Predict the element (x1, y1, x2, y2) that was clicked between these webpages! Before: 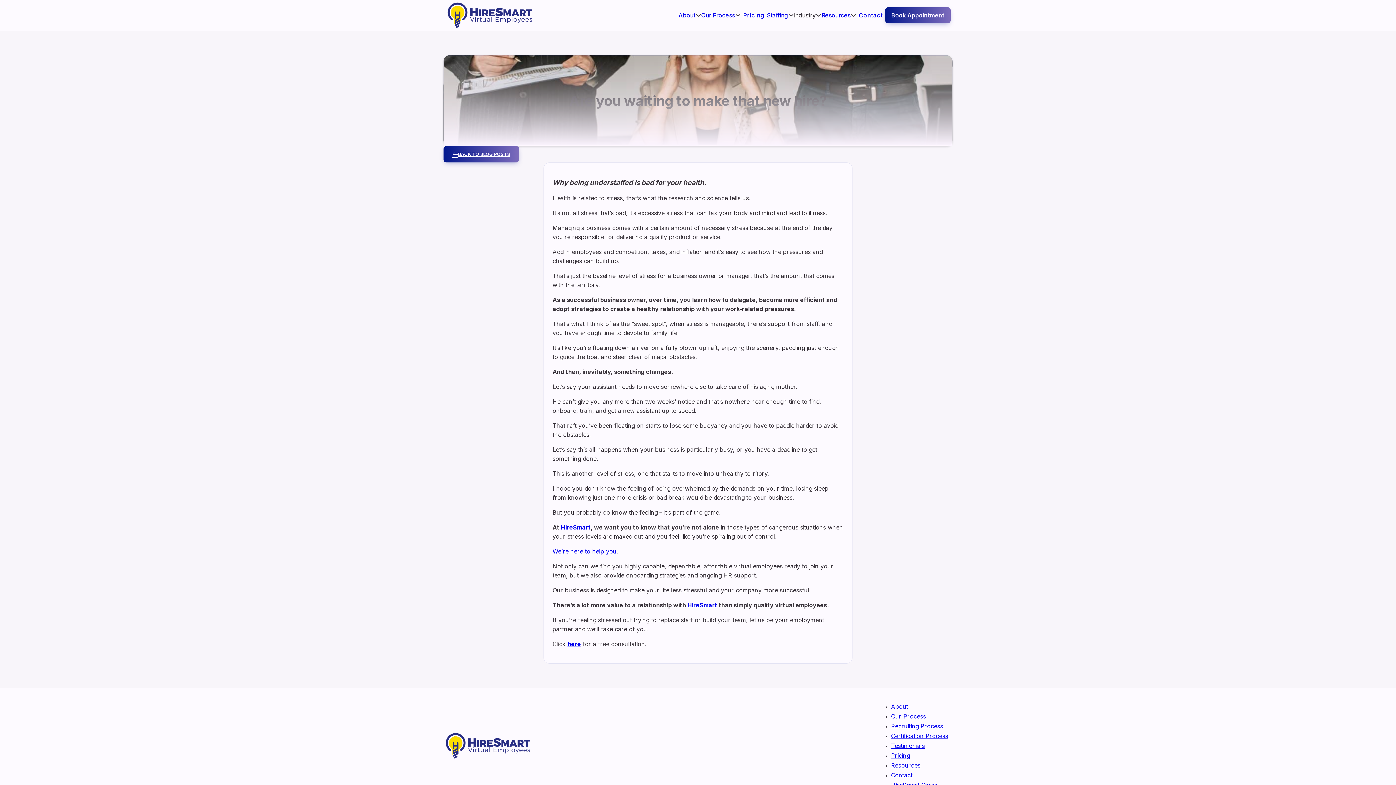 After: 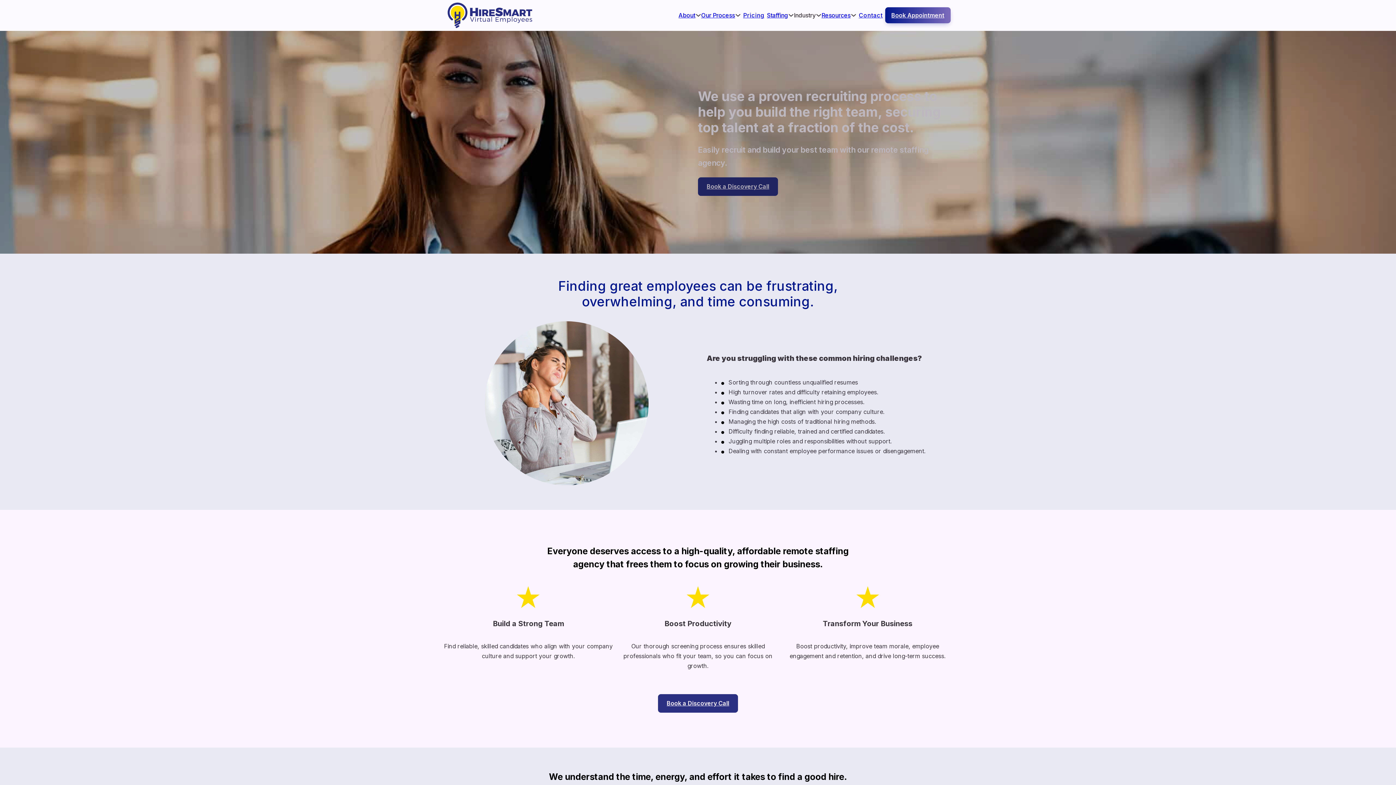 Action: bbox: (445, 1, 535, 28)